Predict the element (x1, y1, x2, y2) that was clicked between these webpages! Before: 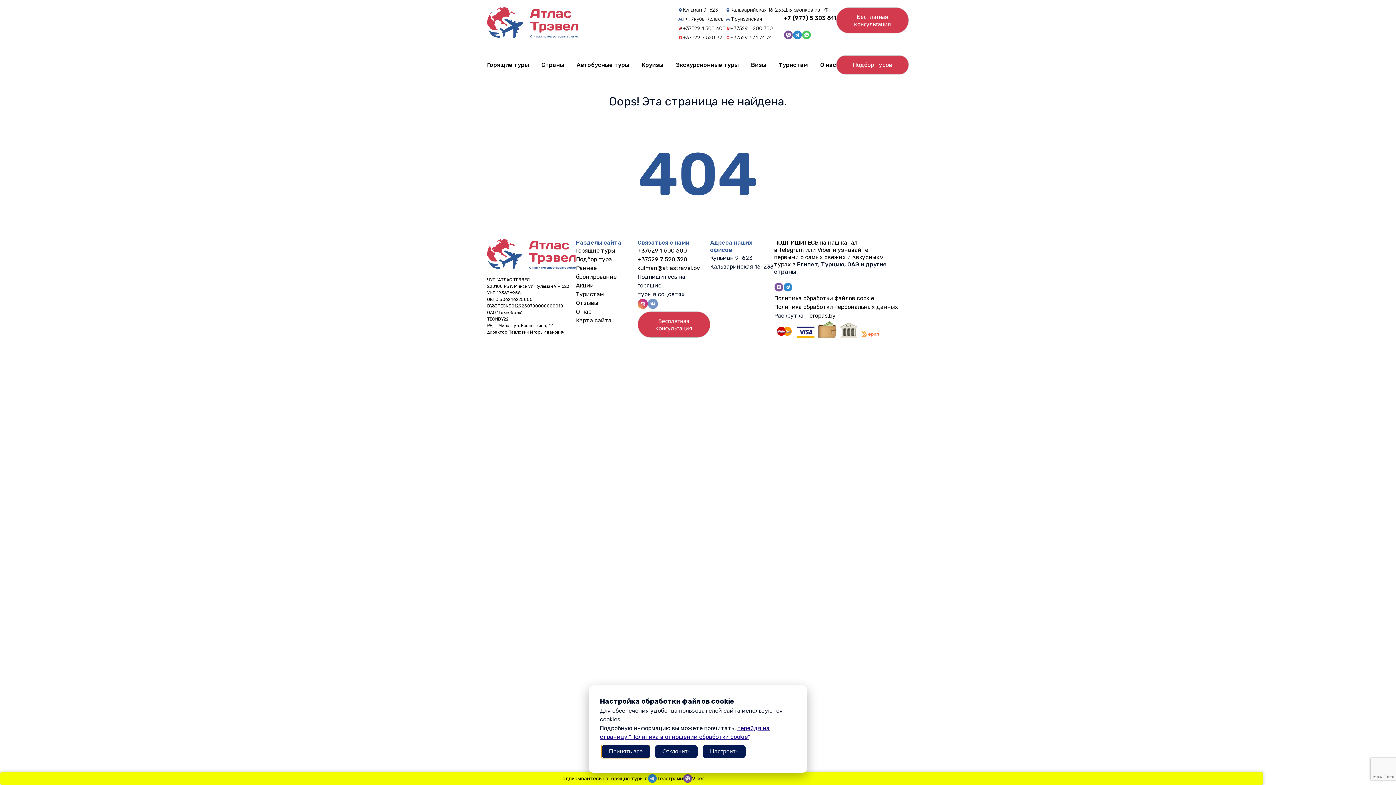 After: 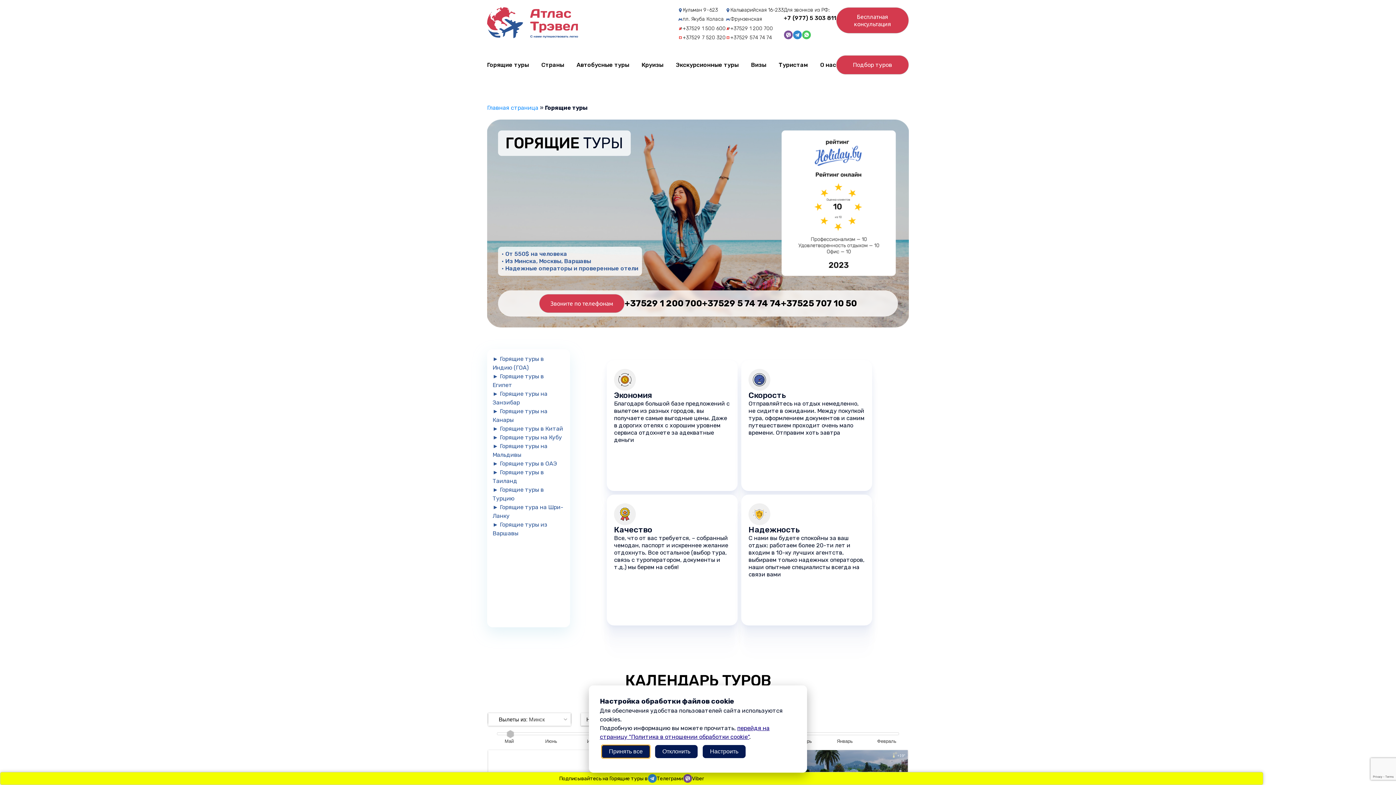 Action: bbox: (487, 61, 529, 68) label: Горящие туры